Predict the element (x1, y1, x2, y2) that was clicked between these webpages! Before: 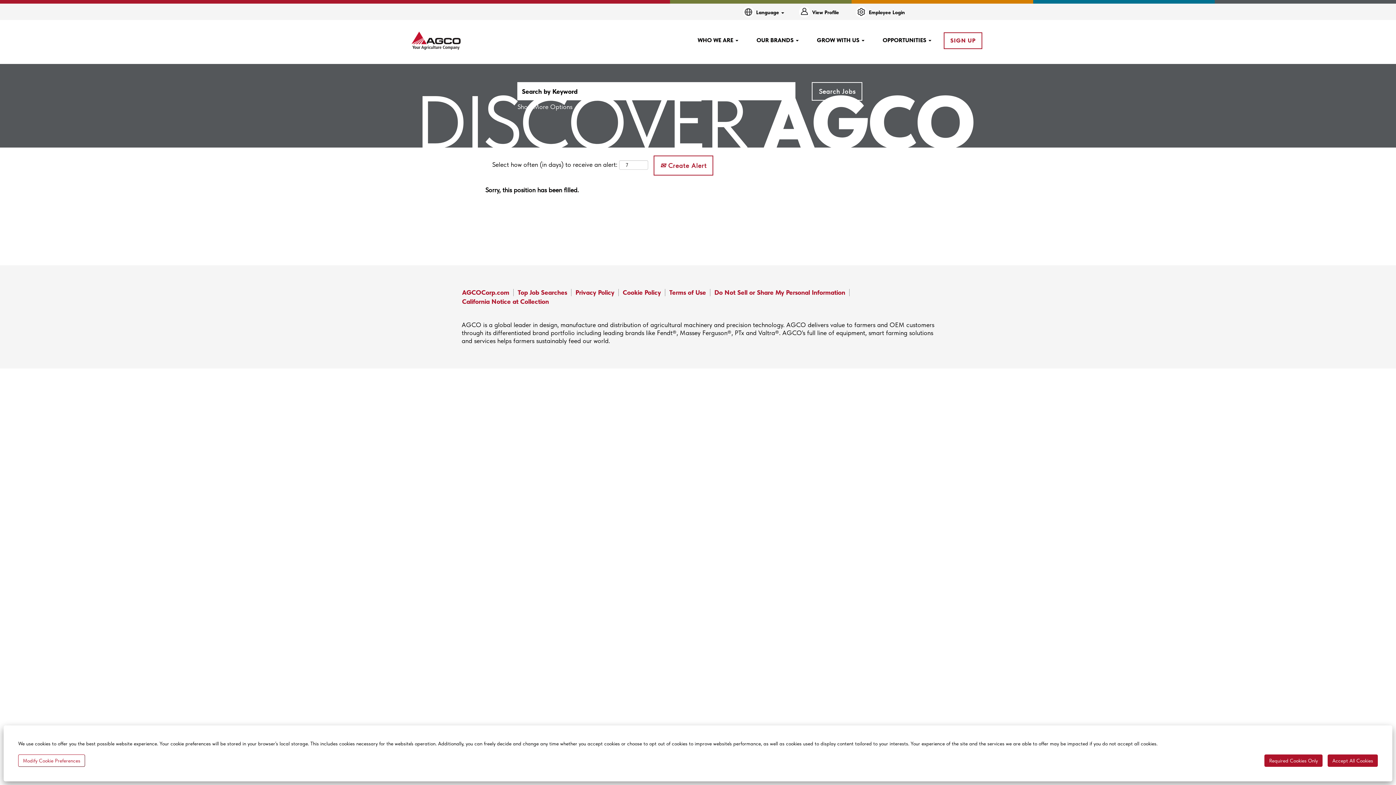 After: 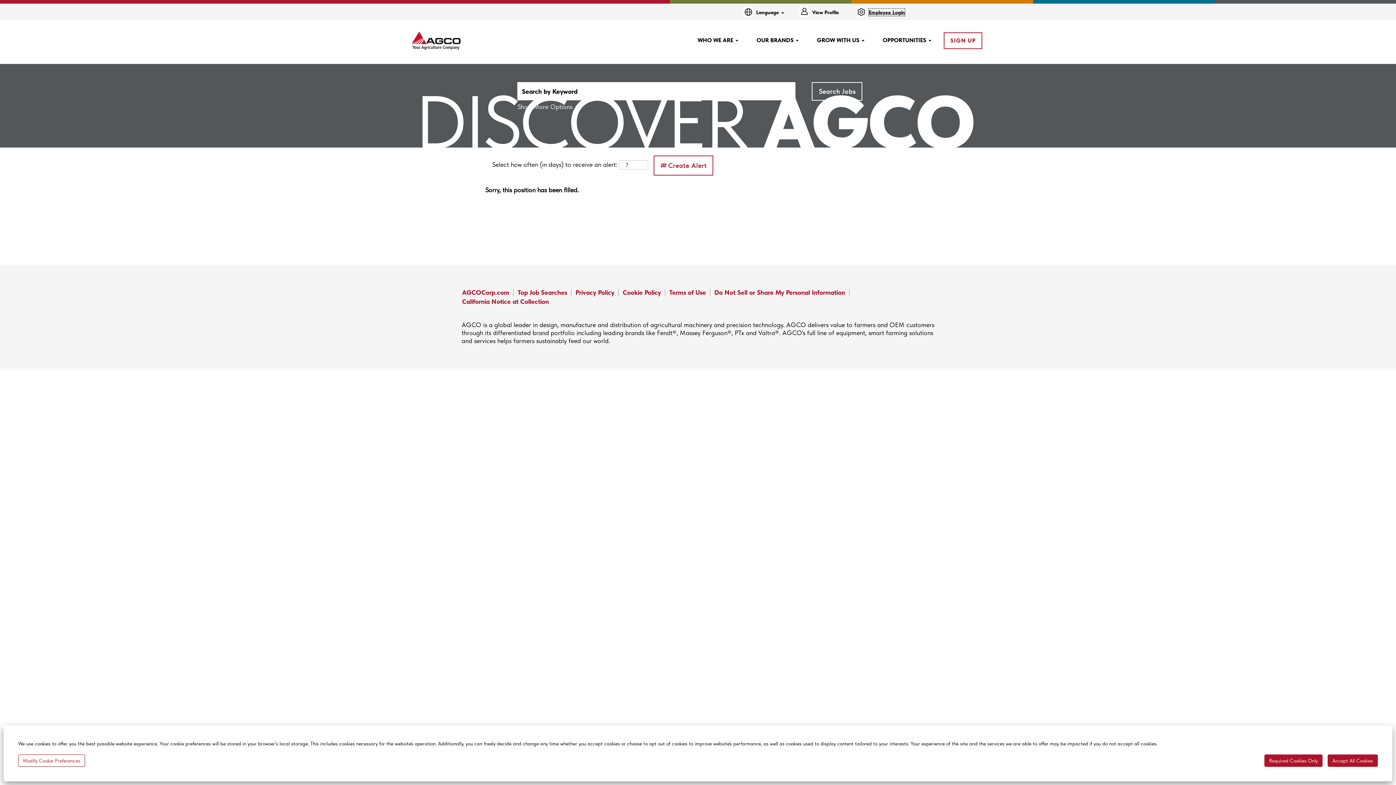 Action: bbox: (868, 8, 905, 16) label: Employee Login